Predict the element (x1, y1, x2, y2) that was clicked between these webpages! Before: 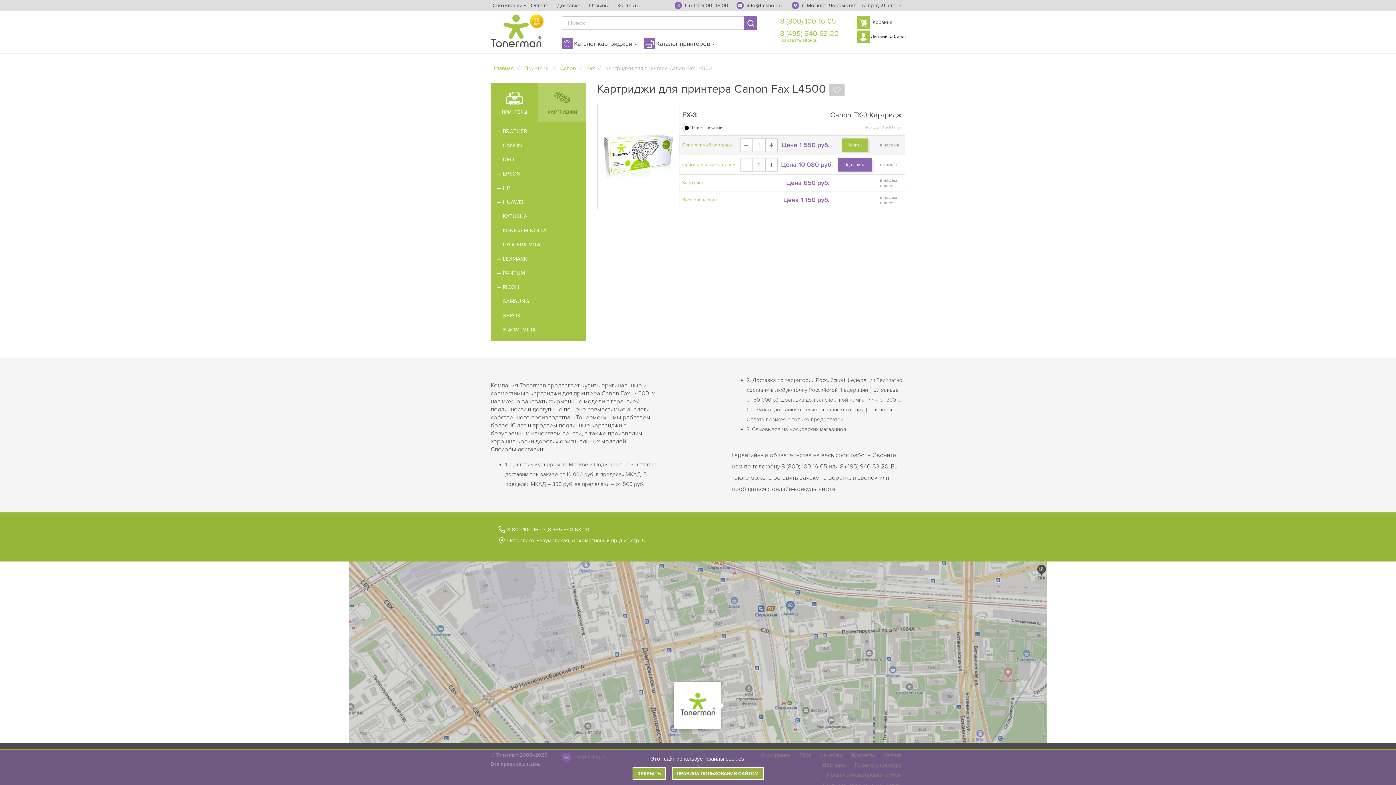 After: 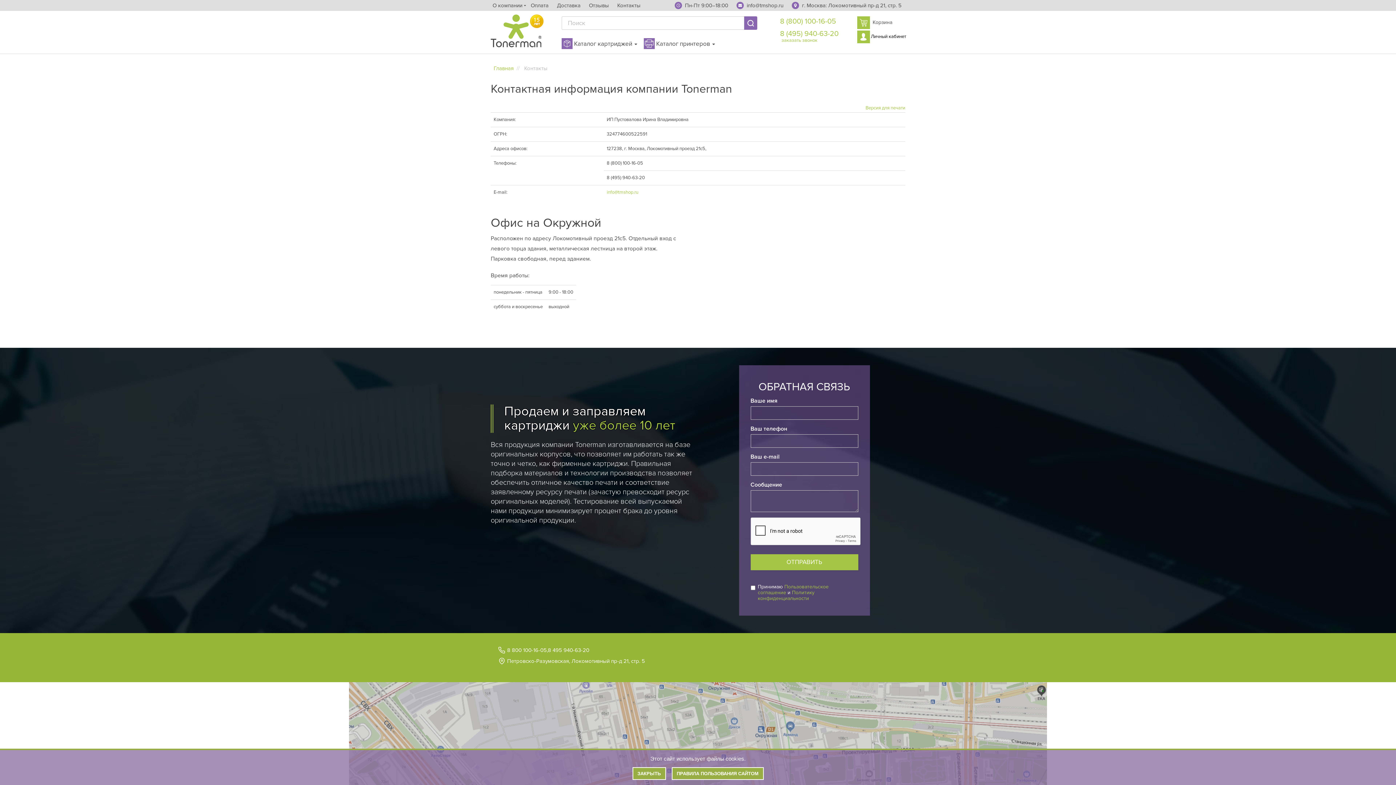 Action: label: Петровско-Разумовская, Локомотивный пр-д 21, стр. 5 bbox: (507, 535, 645, 546)